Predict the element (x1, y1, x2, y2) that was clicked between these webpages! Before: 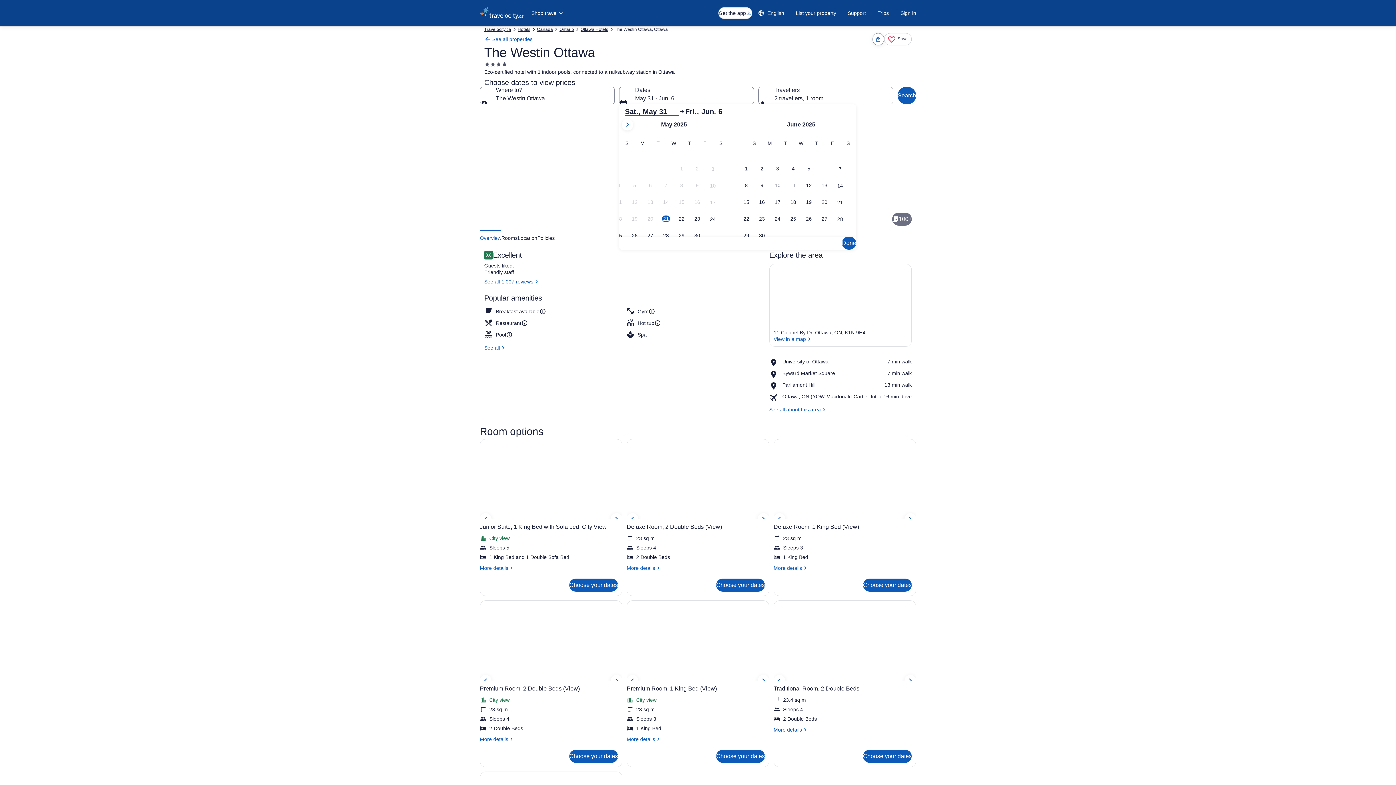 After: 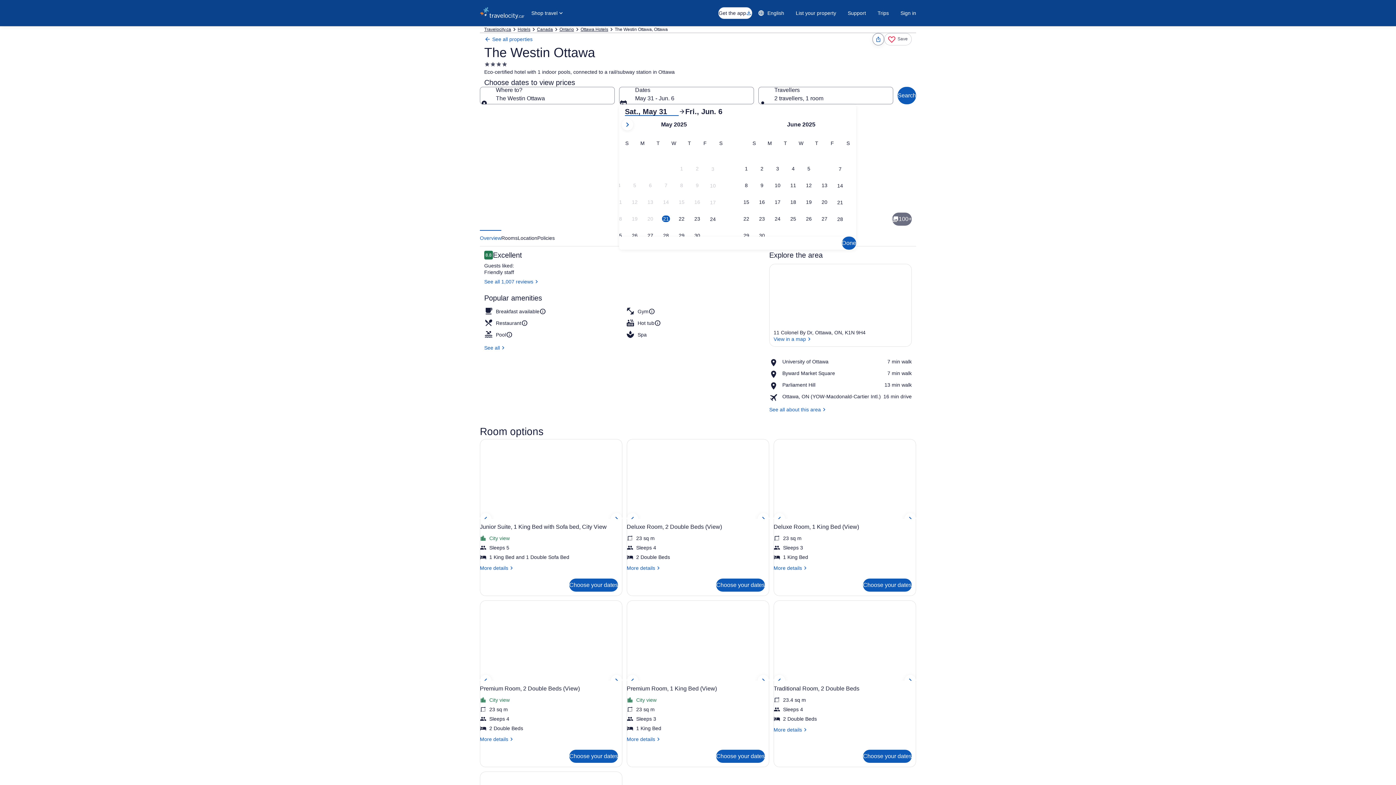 Action: label: Sat., May 31 bbox: (625, 107, 678, 116)